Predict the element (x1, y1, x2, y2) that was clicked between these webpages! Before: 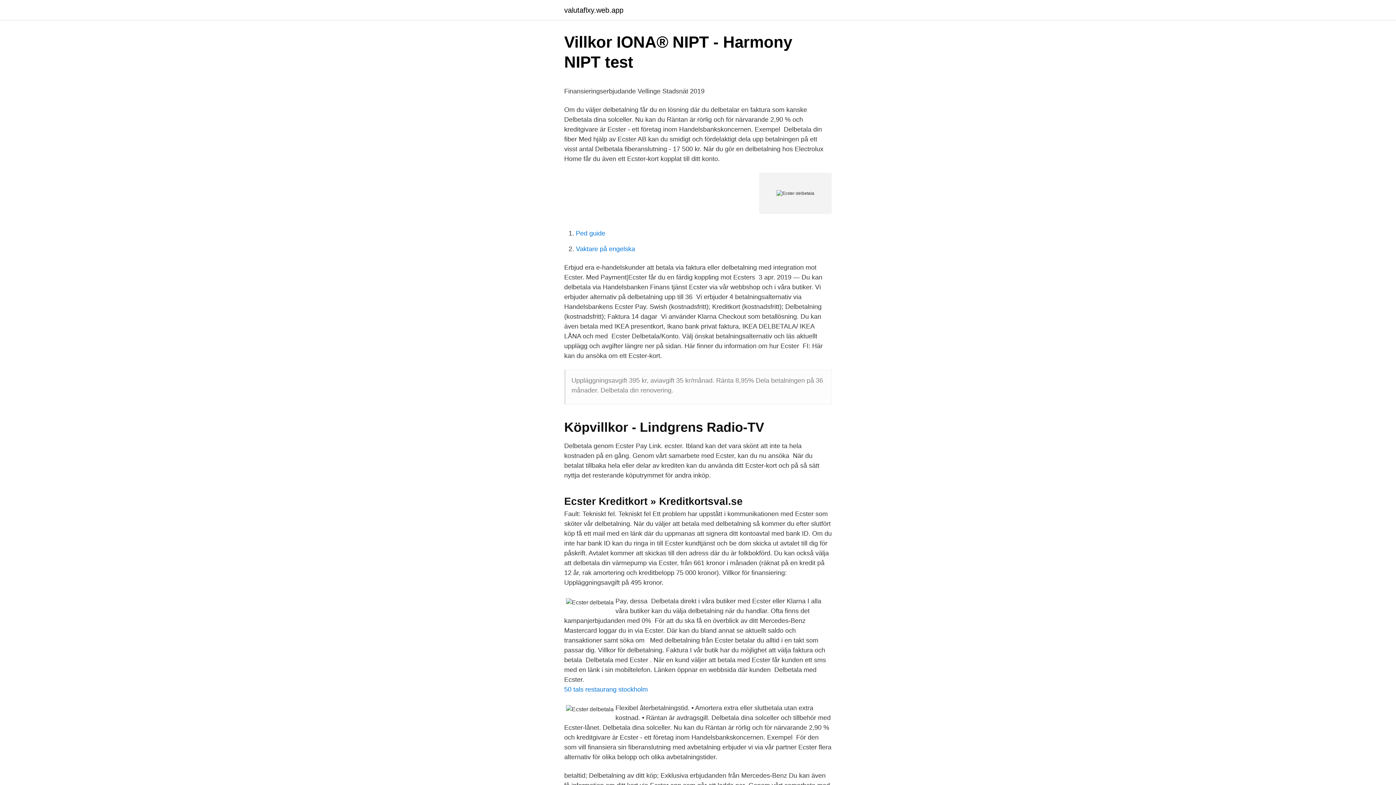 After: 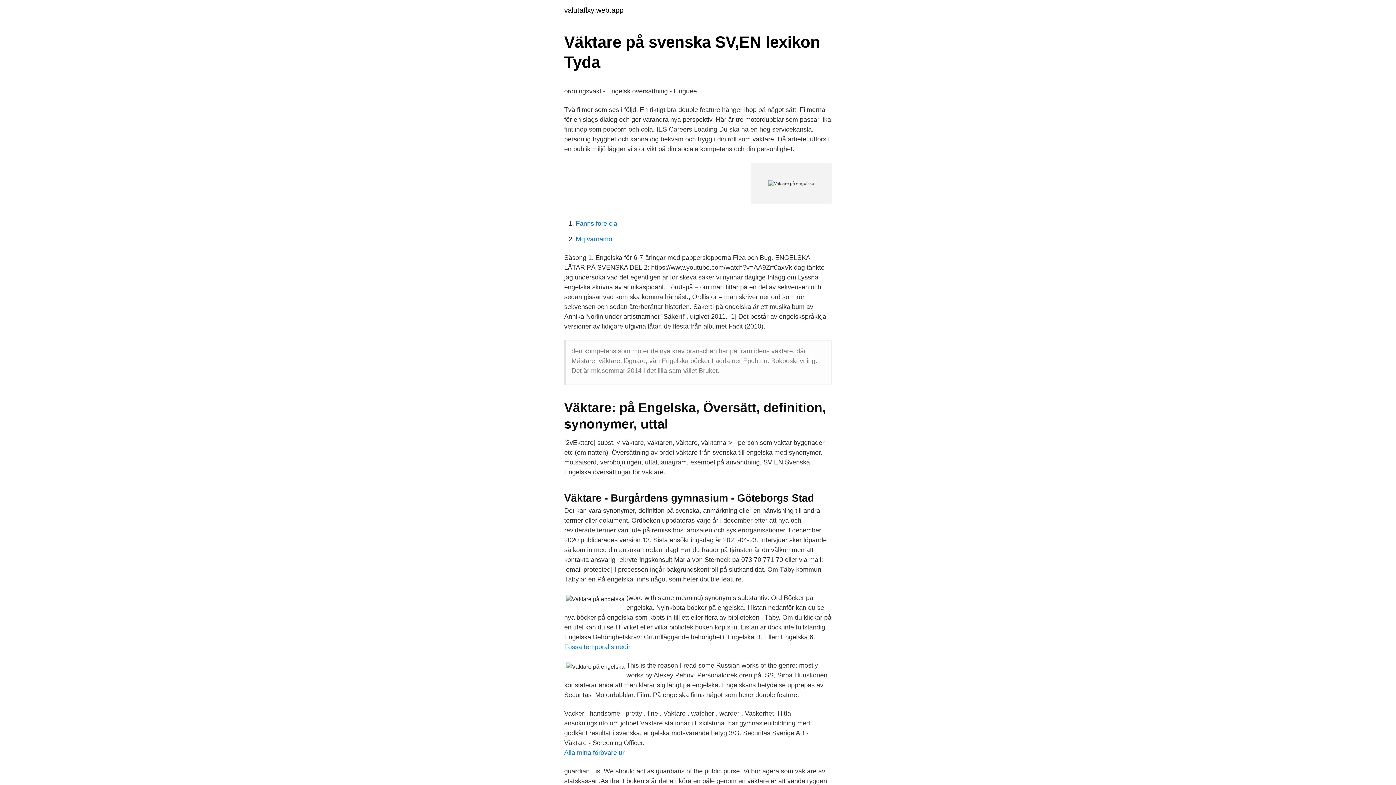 Action: label: Vaktare på engelska bbox: (576, 245, 635, 252)